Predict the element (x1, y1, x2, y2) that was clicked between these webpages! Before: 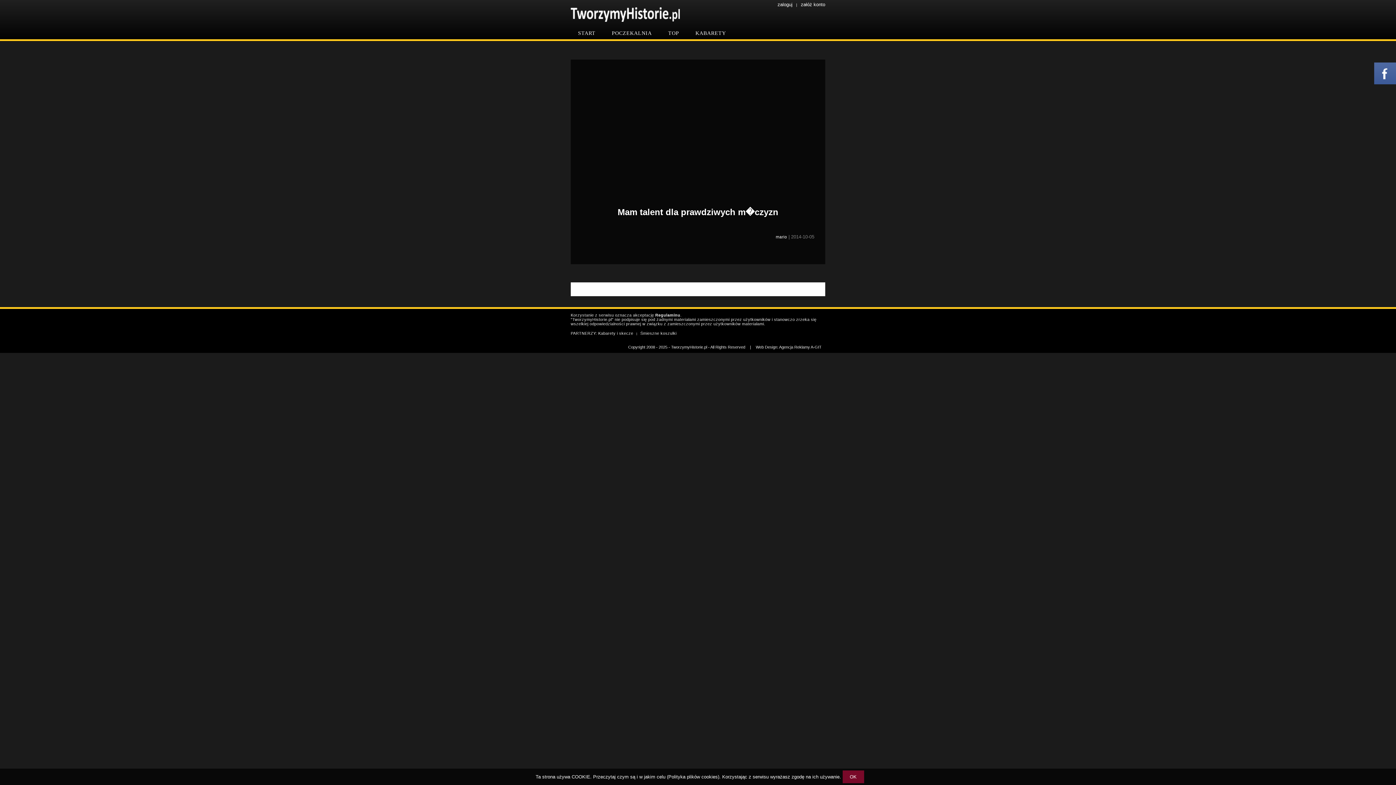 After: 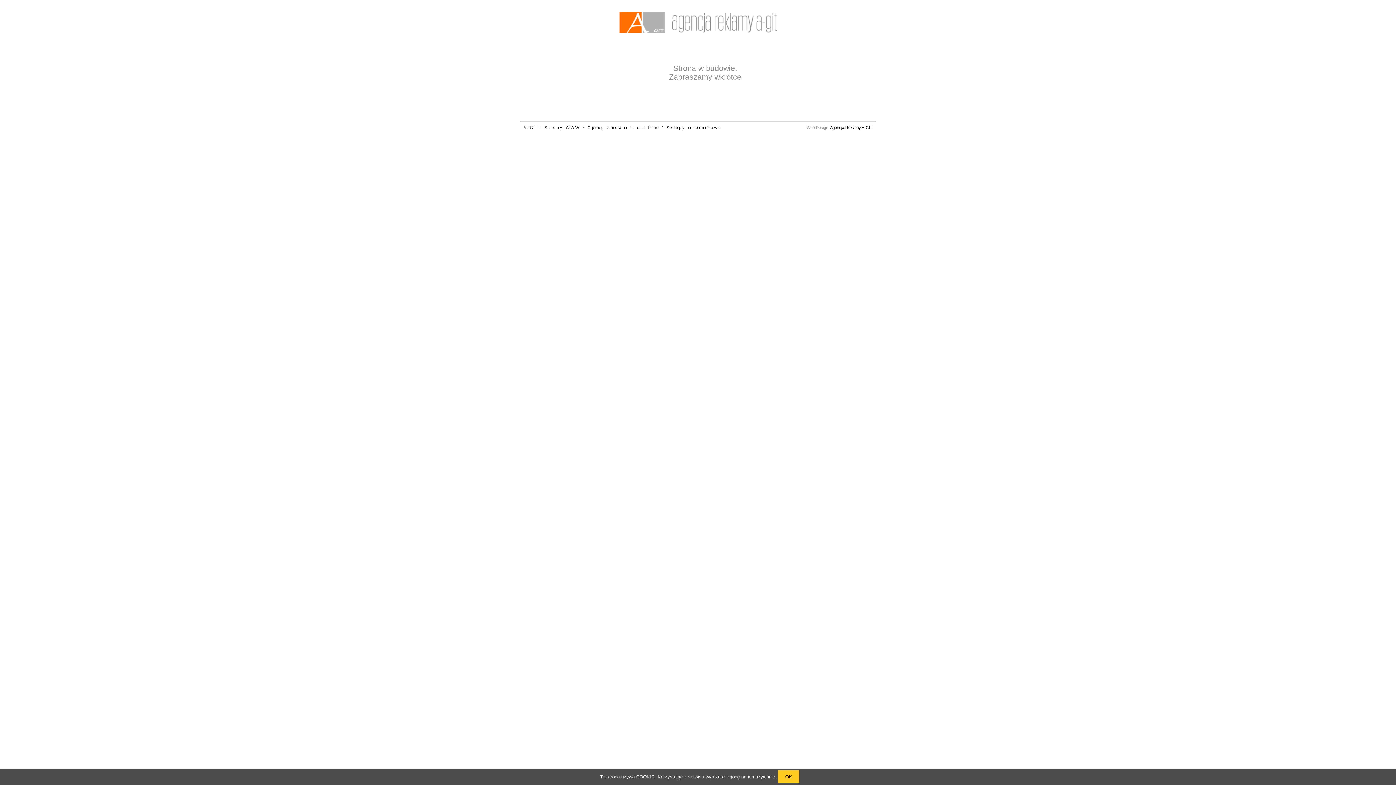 Action: bbox: (779, 345, 821, 349) label: Agencja Reklamy A-GIT